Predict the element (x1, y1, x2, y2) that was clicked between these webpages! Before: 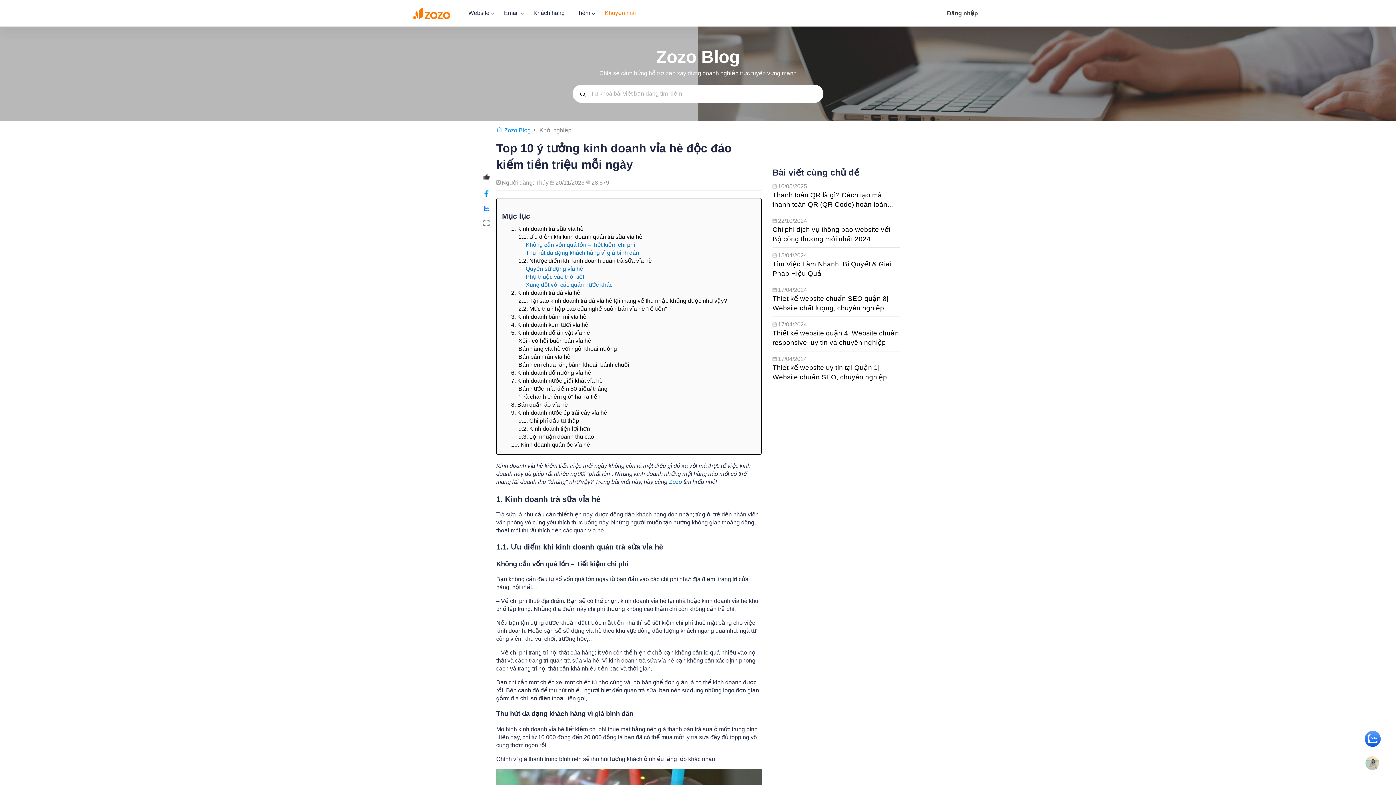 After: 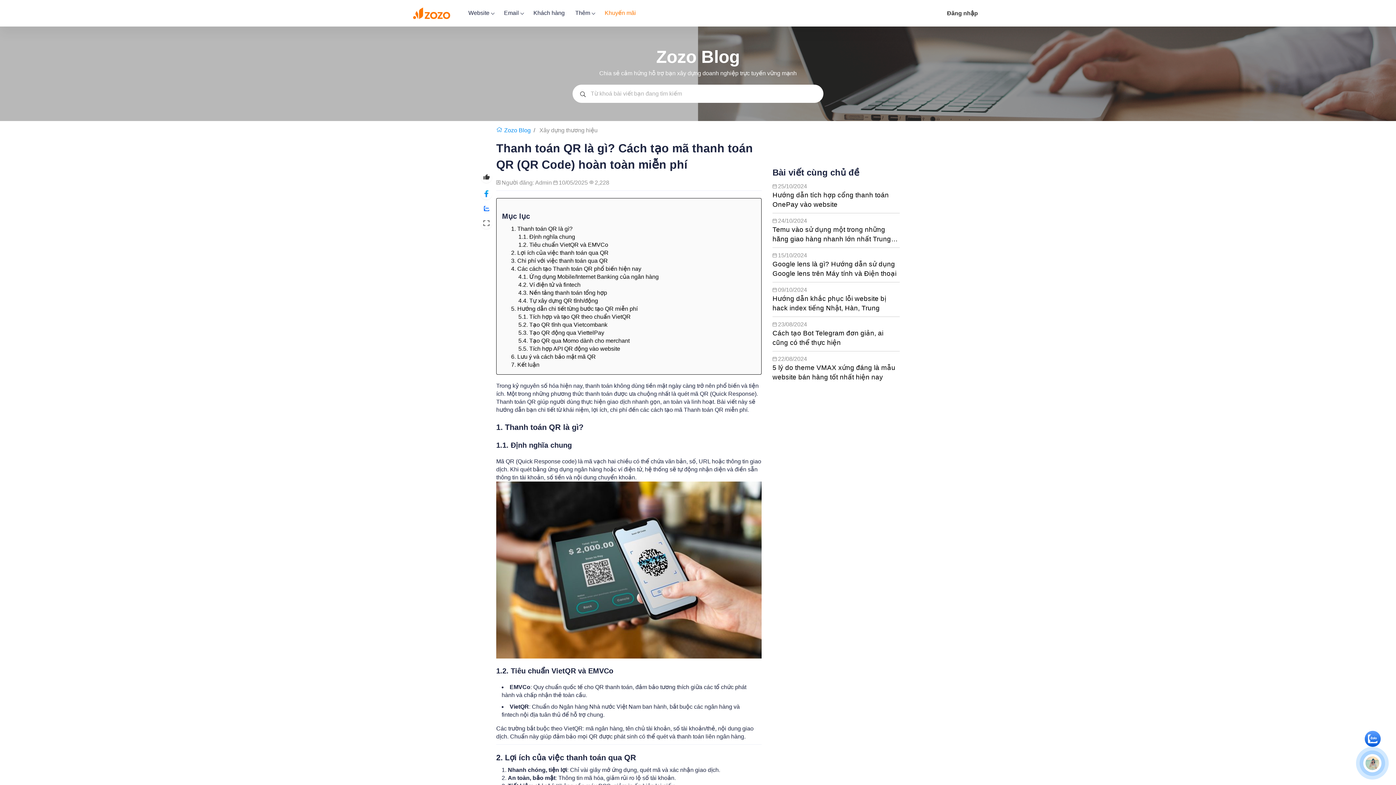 Action: label: Thanh toán QR là gì? Cách tạo mã thanh toán QR (QR Code) hoàn toàn miễn phí bbox: (772, 190, 900, 209)